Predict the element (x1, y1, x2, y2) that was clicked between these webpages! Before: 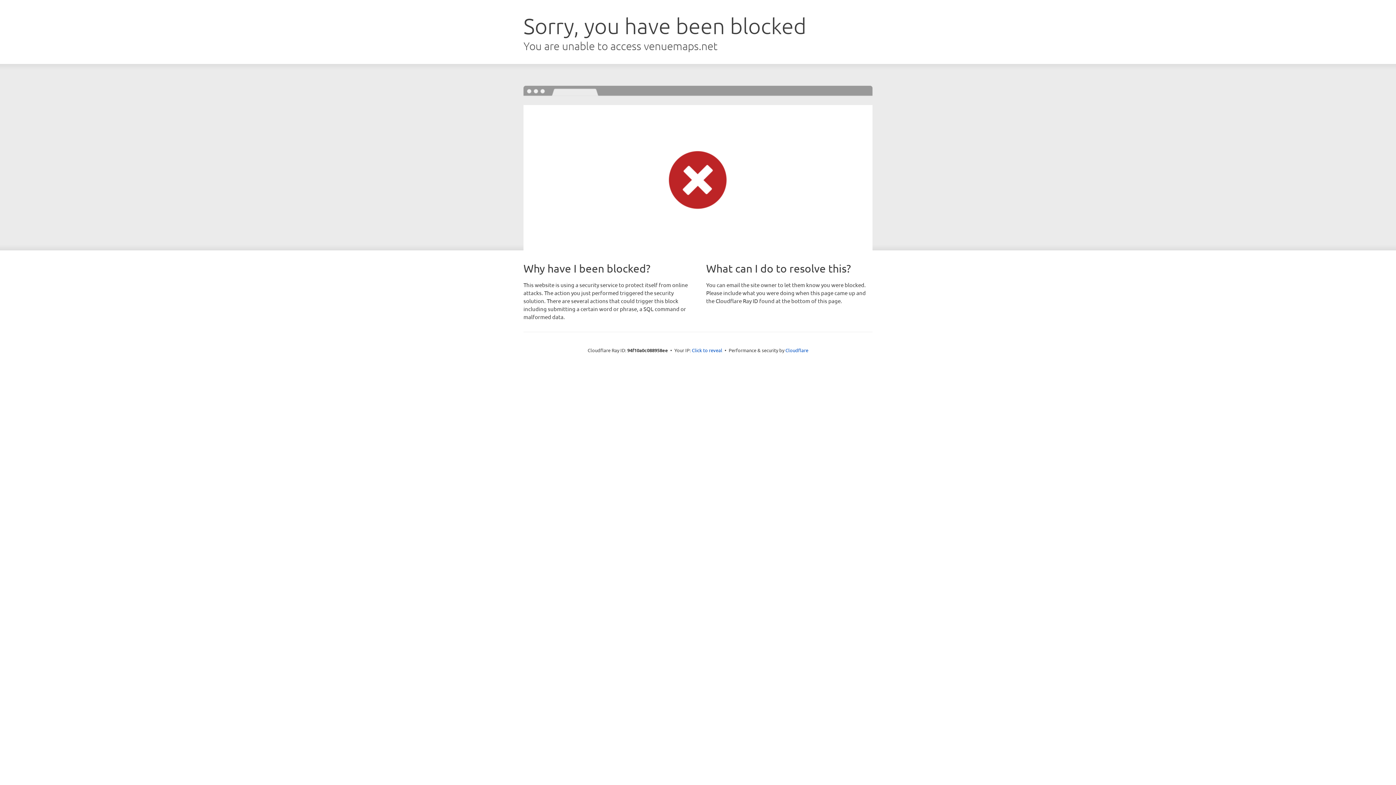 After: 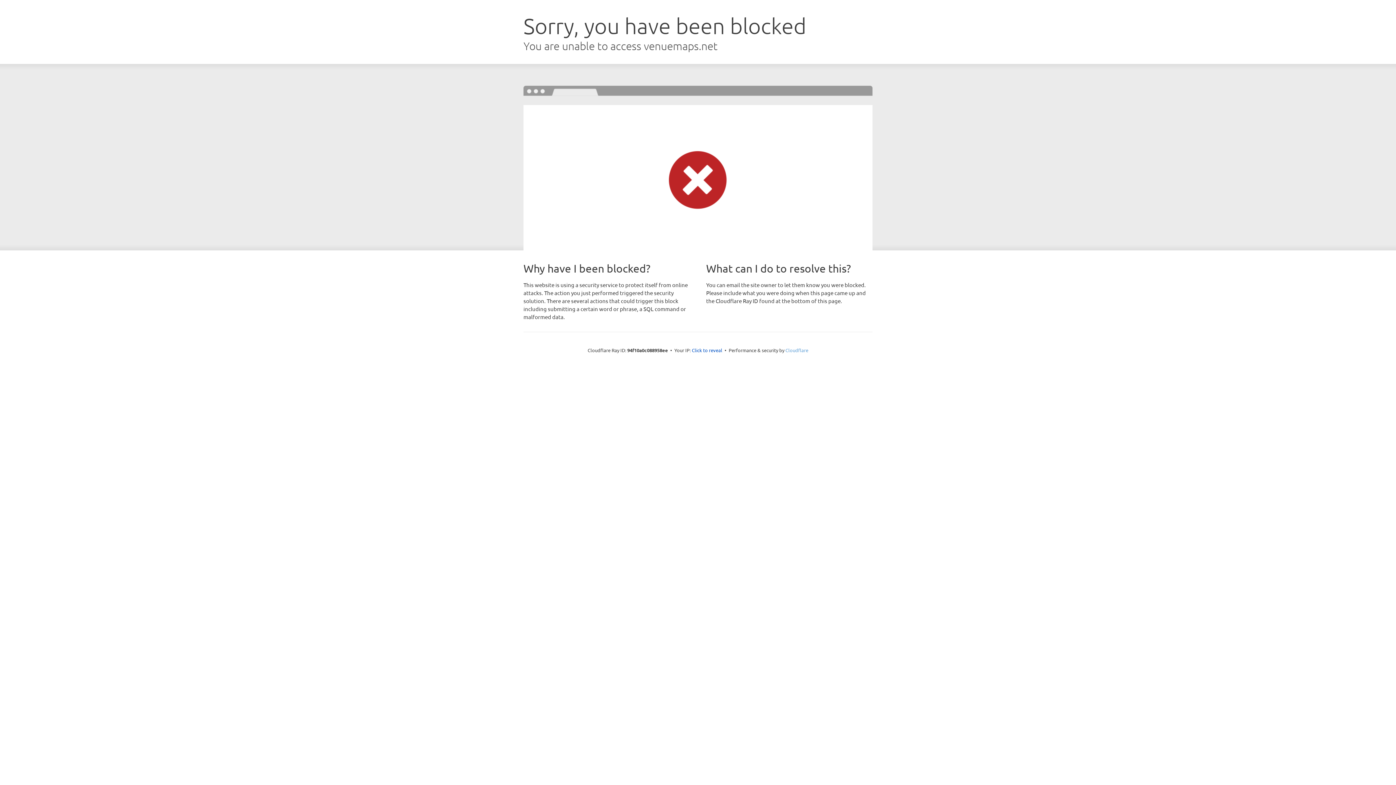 Action: bbox: (785, 347, 808, 353) label: Cloudflare